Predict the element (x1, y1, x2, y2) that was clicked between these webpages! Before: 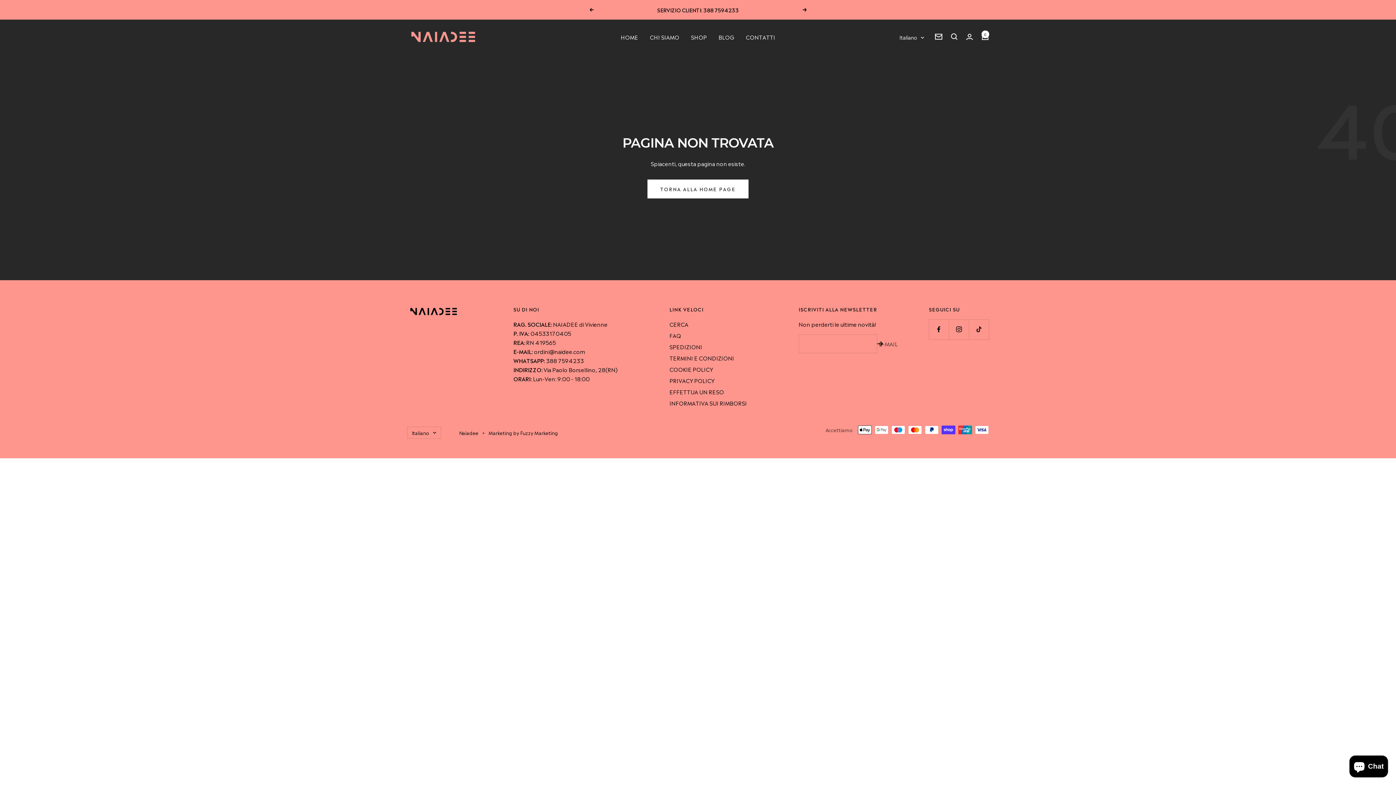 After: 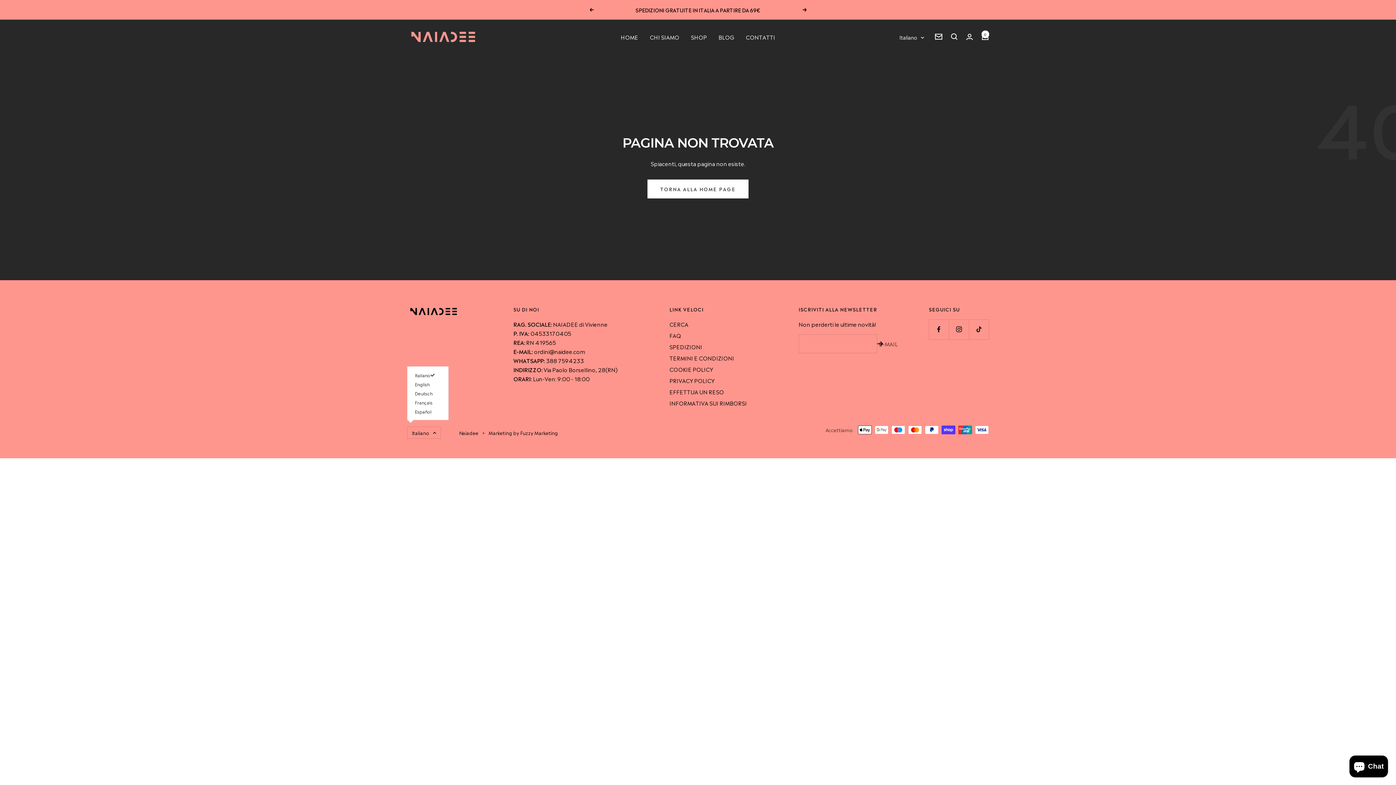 Action: bbox: (407, 426, 441, 438) label: Italiano